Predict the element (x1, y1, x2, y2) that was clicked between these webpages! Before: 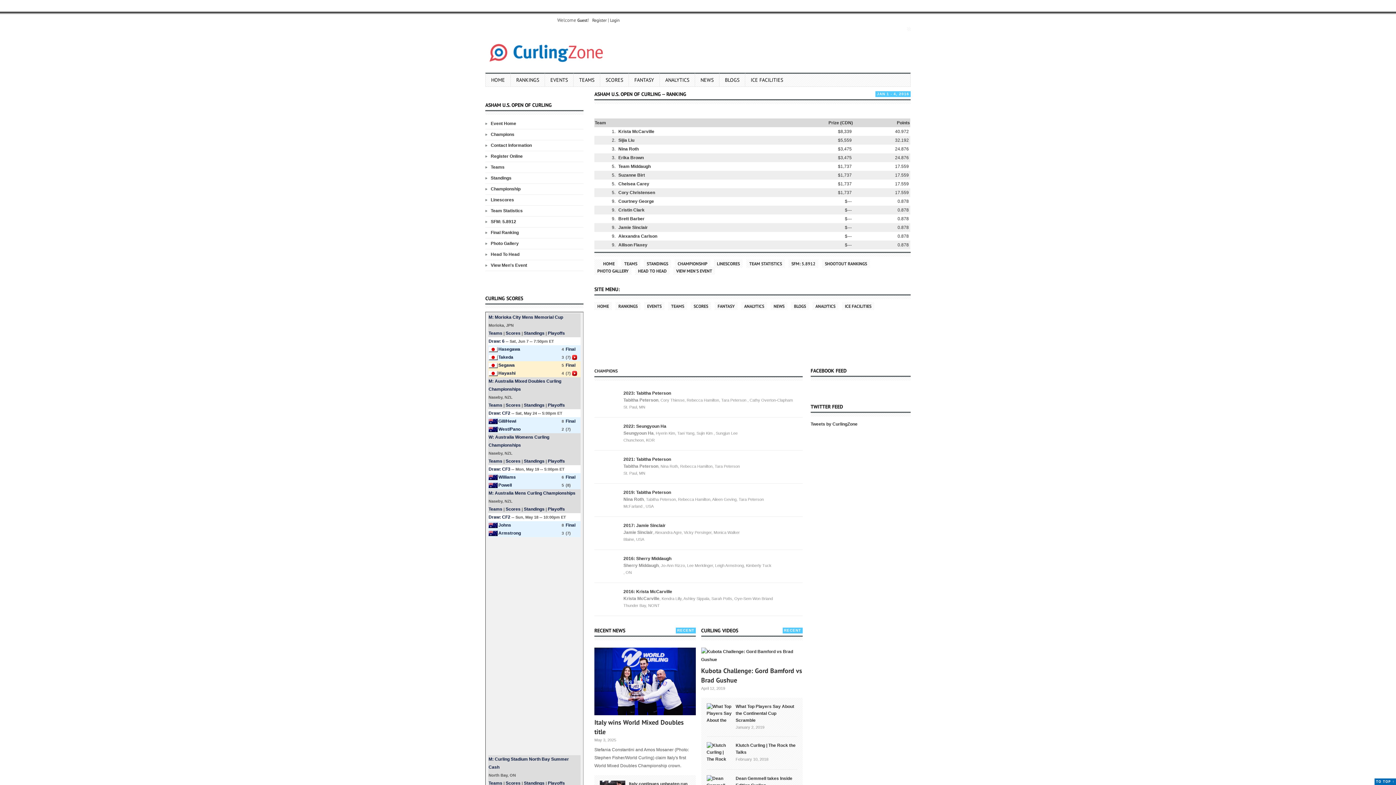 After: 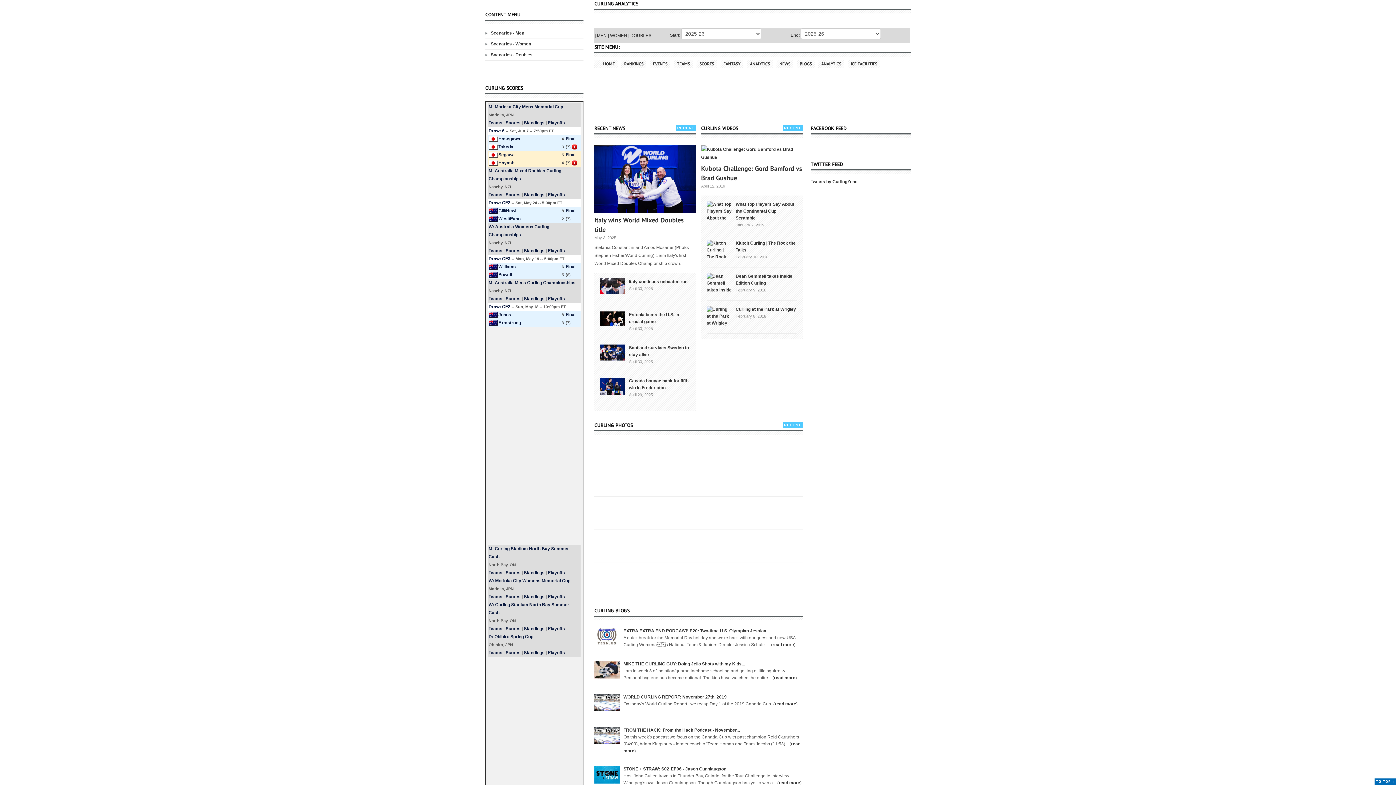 Action: label: ANALYTICS bbox: (741, 302, 767, 310)